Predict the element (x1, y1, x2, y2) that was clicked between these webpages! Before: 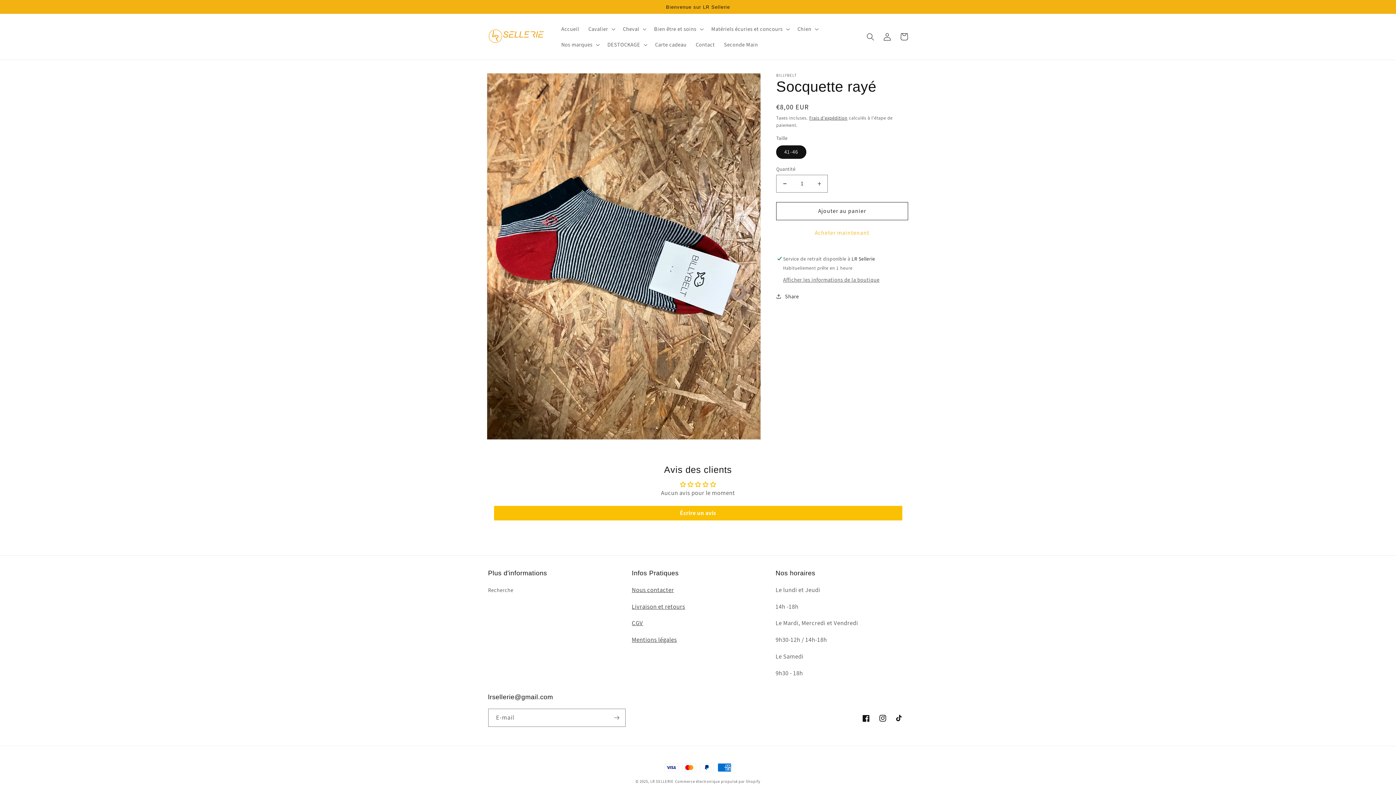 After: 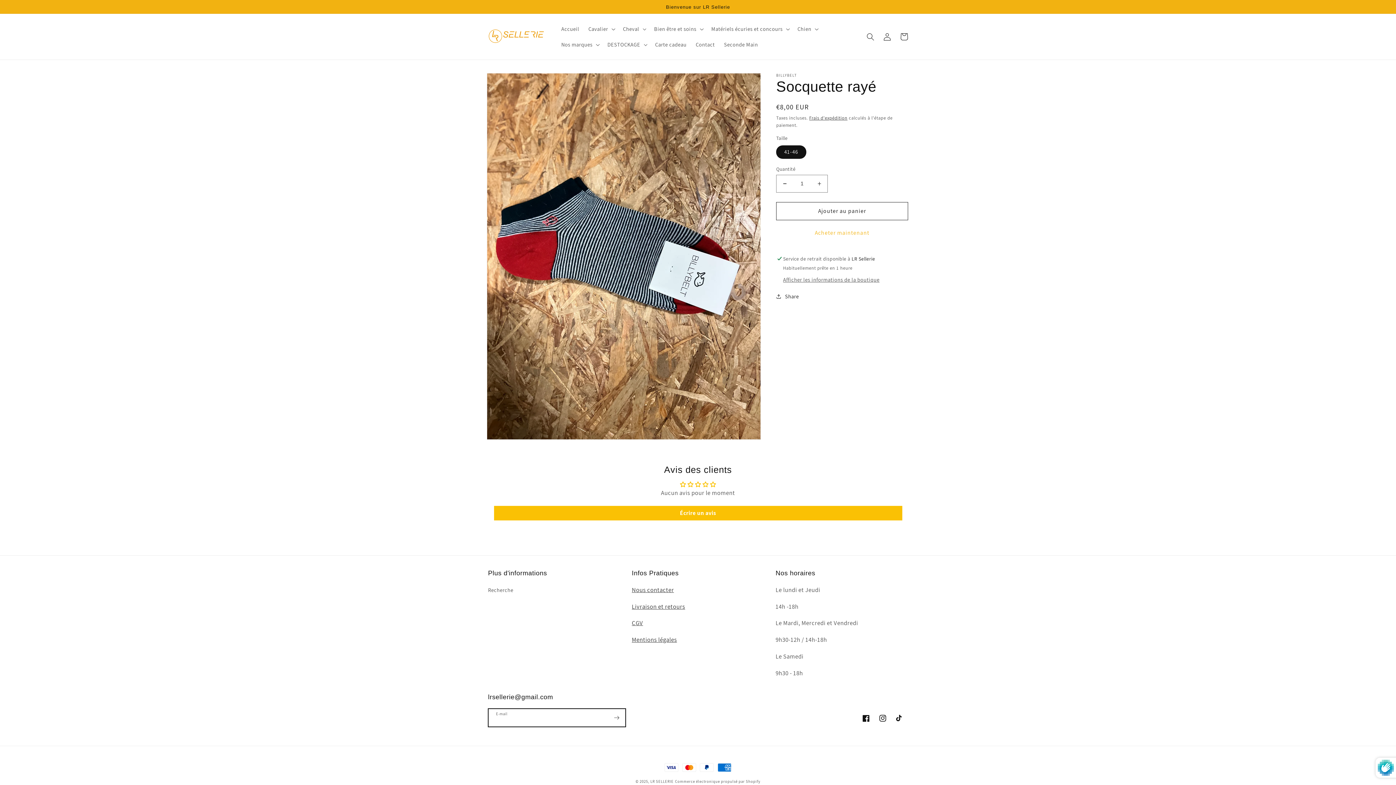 Action: label: S'inscrire bbox: (608, 709, 625, 727)